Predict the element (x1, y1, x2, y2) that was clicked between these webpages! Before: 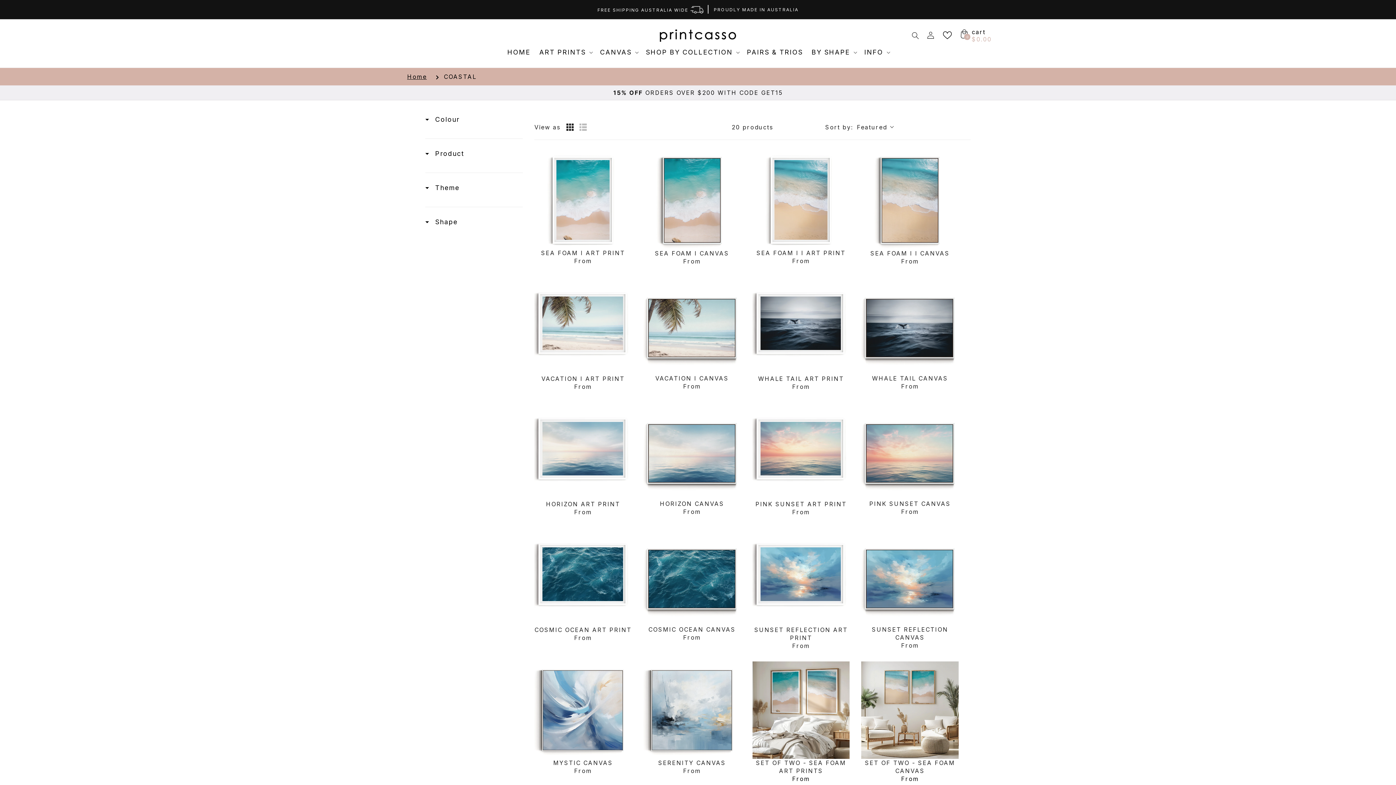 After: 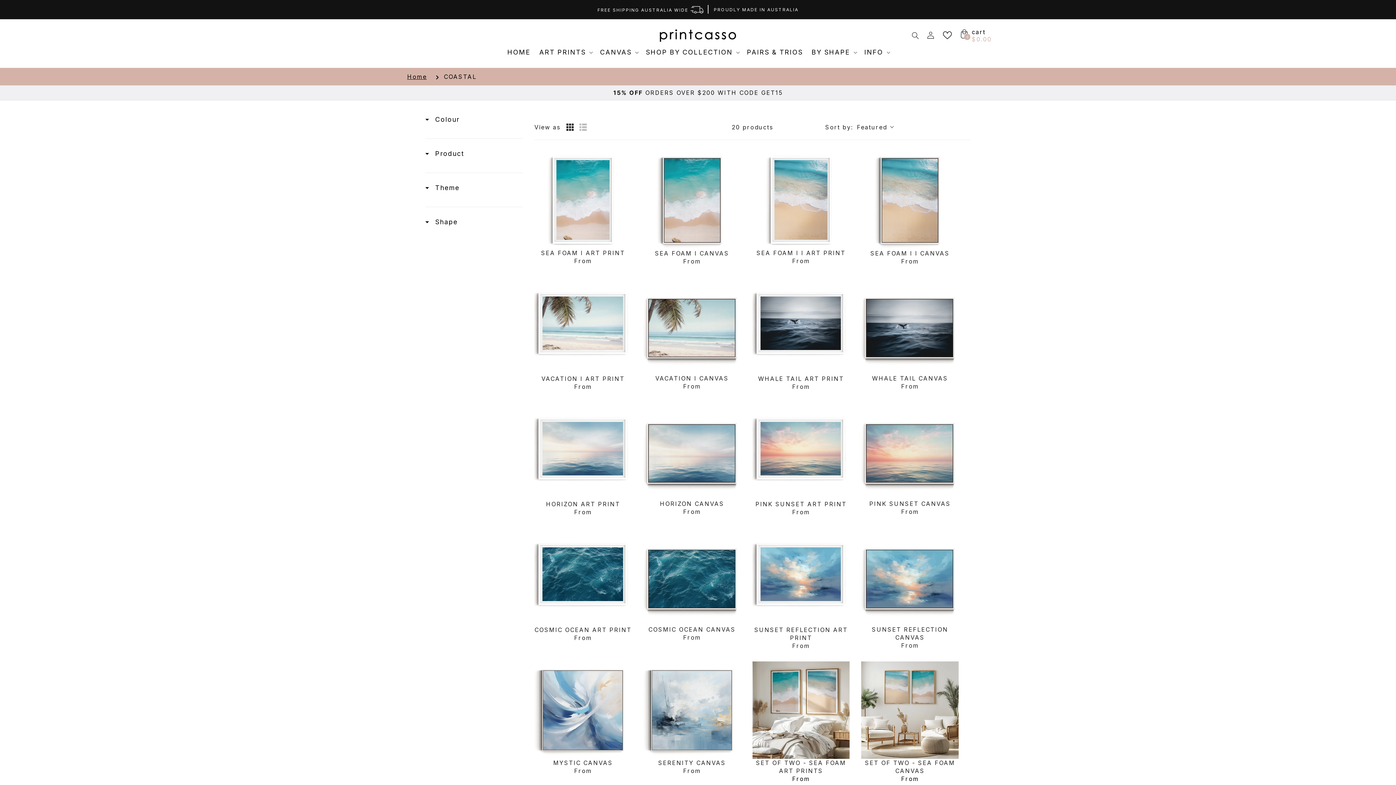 Action: label: Filter by: Theme bbox: (425, 183, 459, 192)